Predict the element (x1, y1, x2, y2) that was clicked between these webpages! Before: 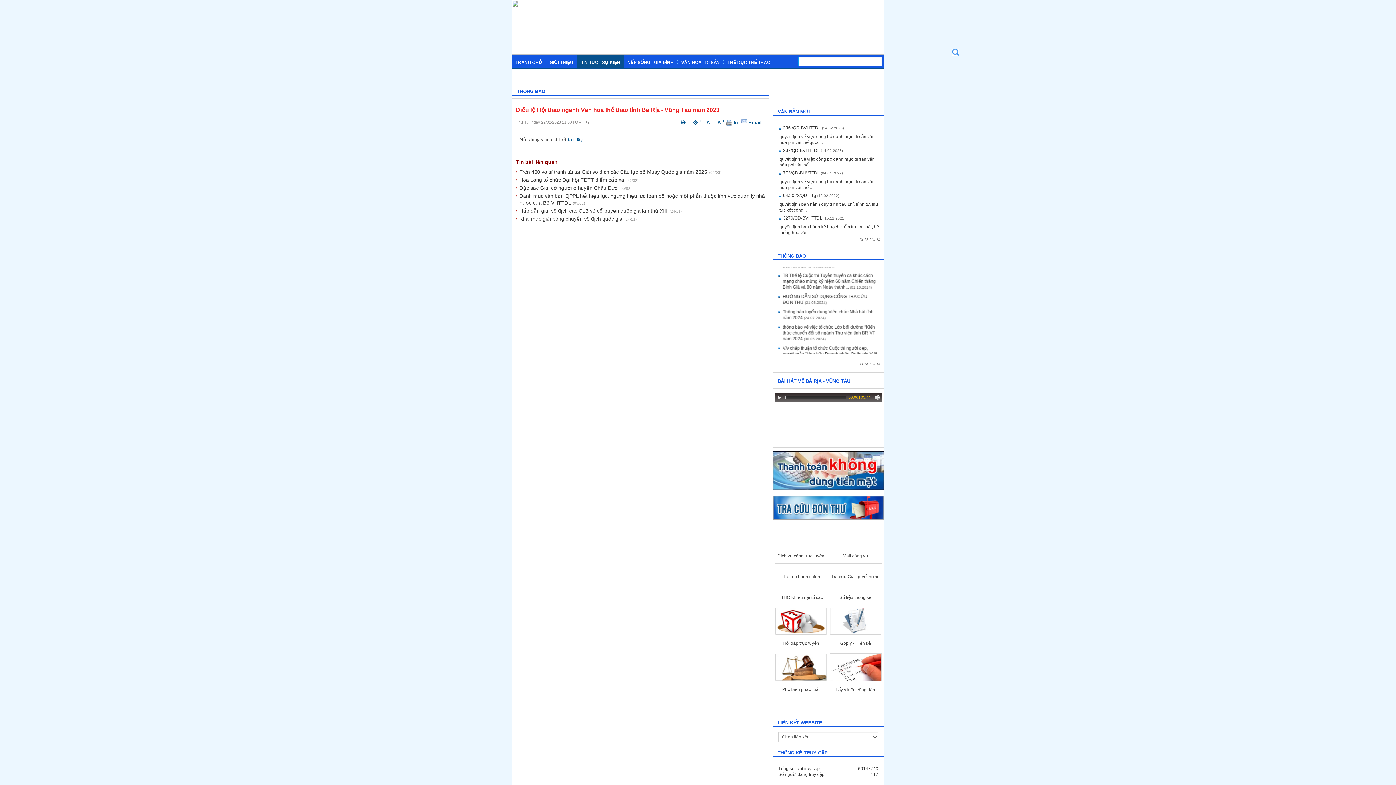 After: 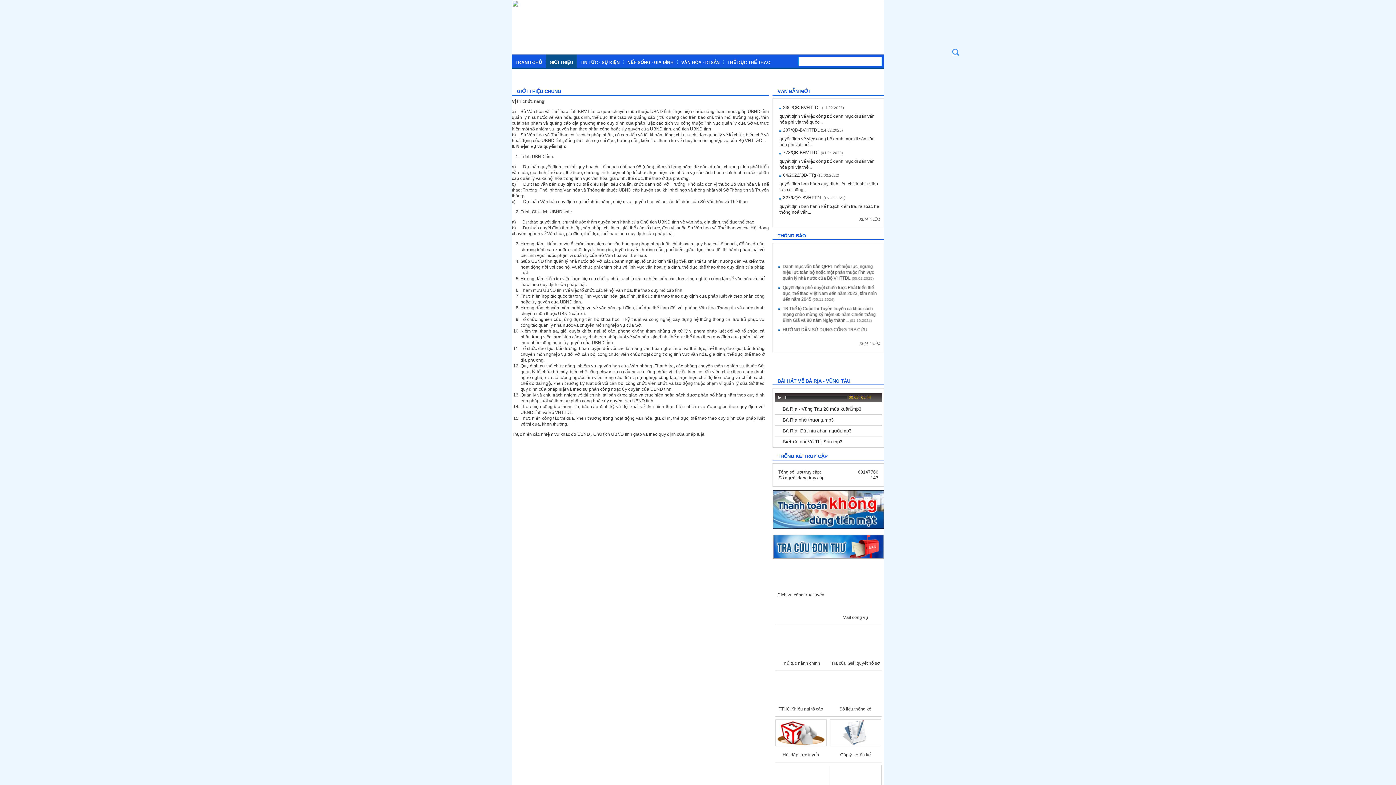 Action: bbox: (546, 54, 577, 68) label: GIỚI THIỆU